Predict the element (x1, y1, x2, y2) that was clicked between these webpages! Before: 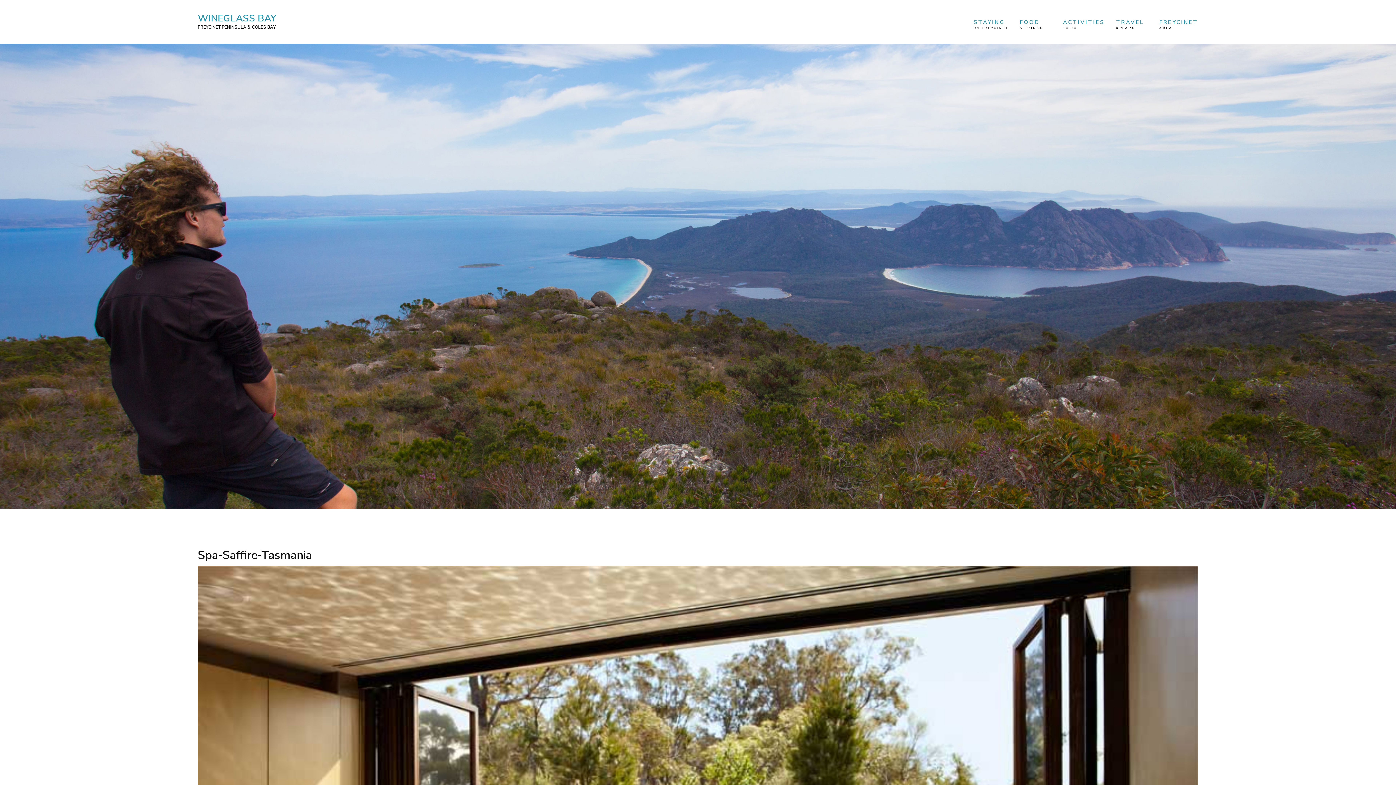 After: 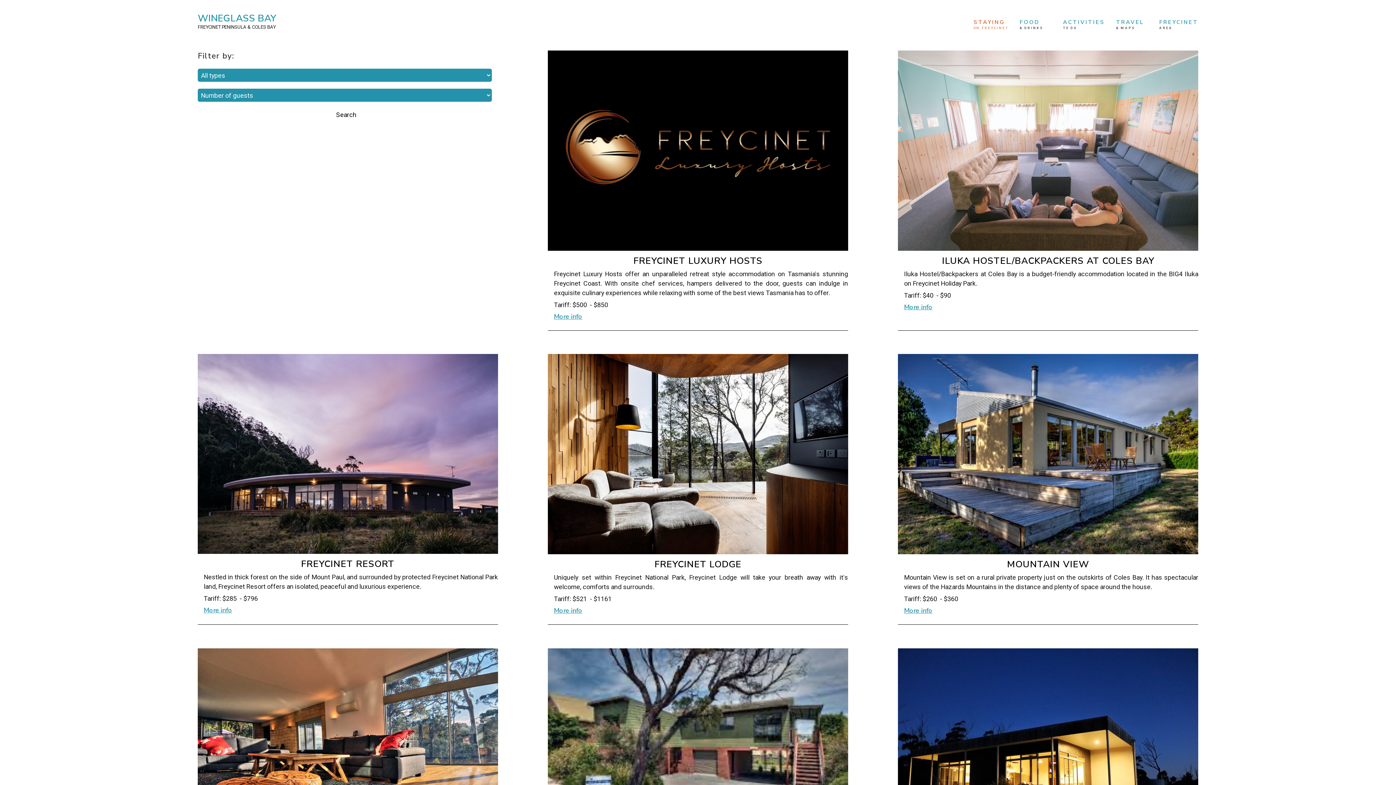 Action: label: STAYING

ON FREYCINET bbox: (973, 13, 1008, 35)